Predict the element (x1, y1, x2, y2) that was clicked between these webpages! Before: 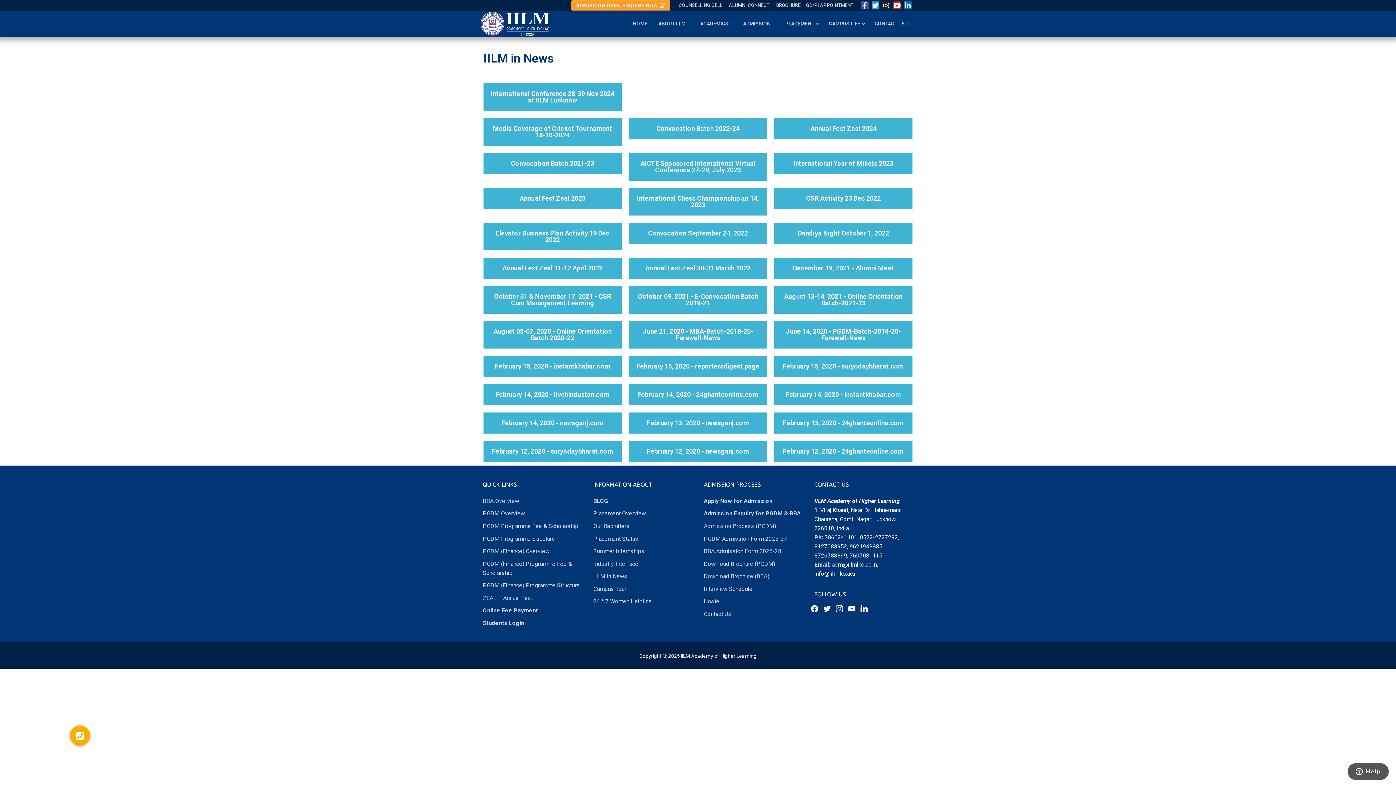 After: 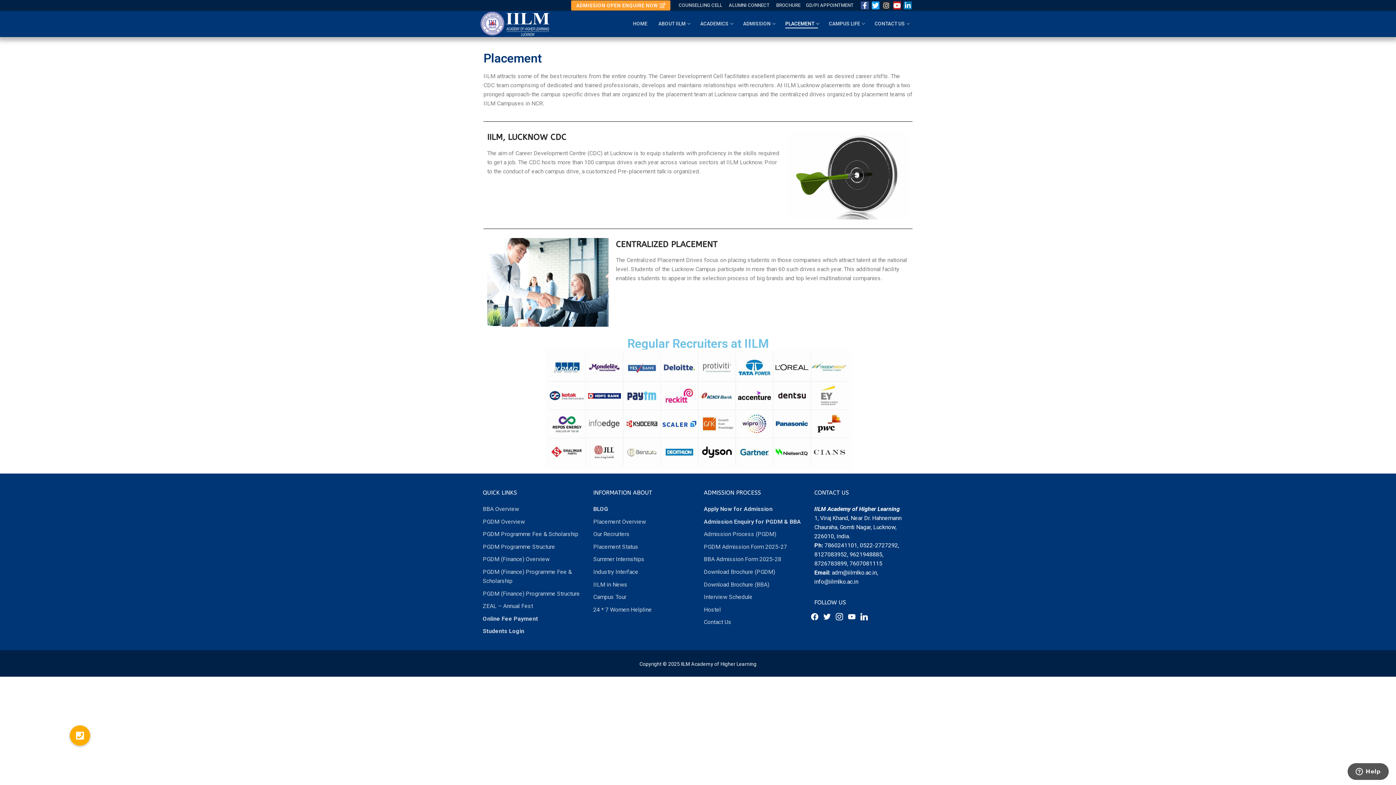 Action: bbox: (780, 17, 822, 30) label: PLACEMENT
 